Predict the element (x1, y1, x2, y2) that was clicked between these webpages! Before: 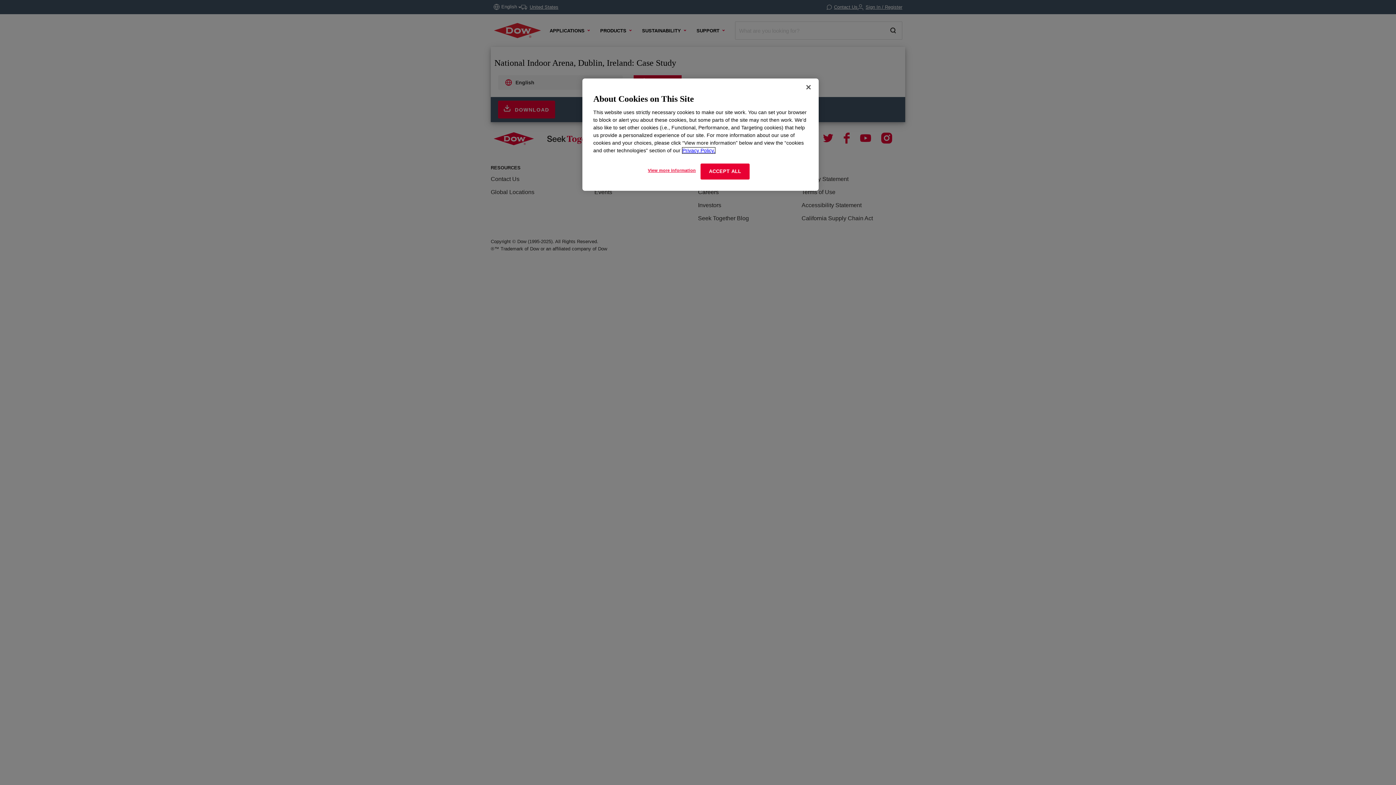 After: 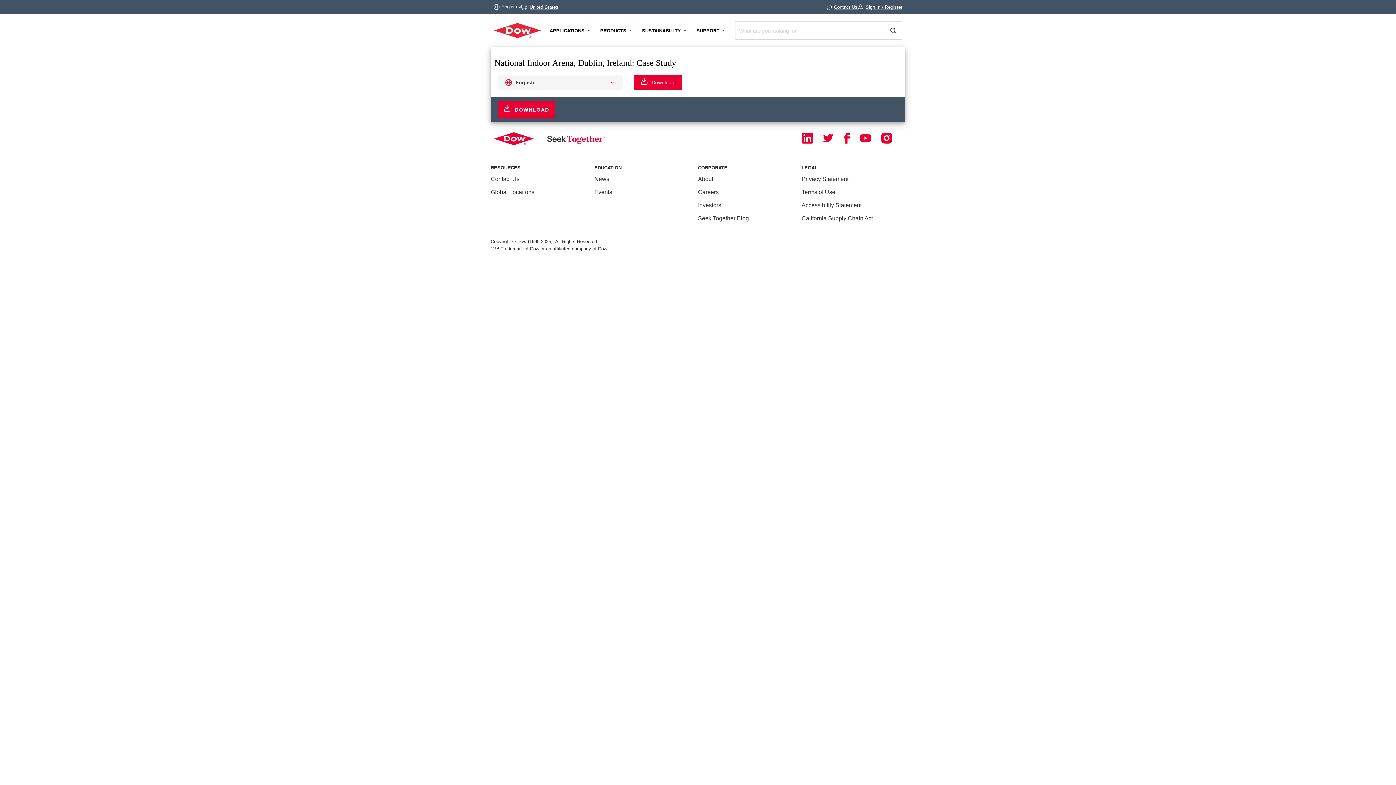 Action: bbox: (700, 163, 749, 179) label: ACCEPT ALL